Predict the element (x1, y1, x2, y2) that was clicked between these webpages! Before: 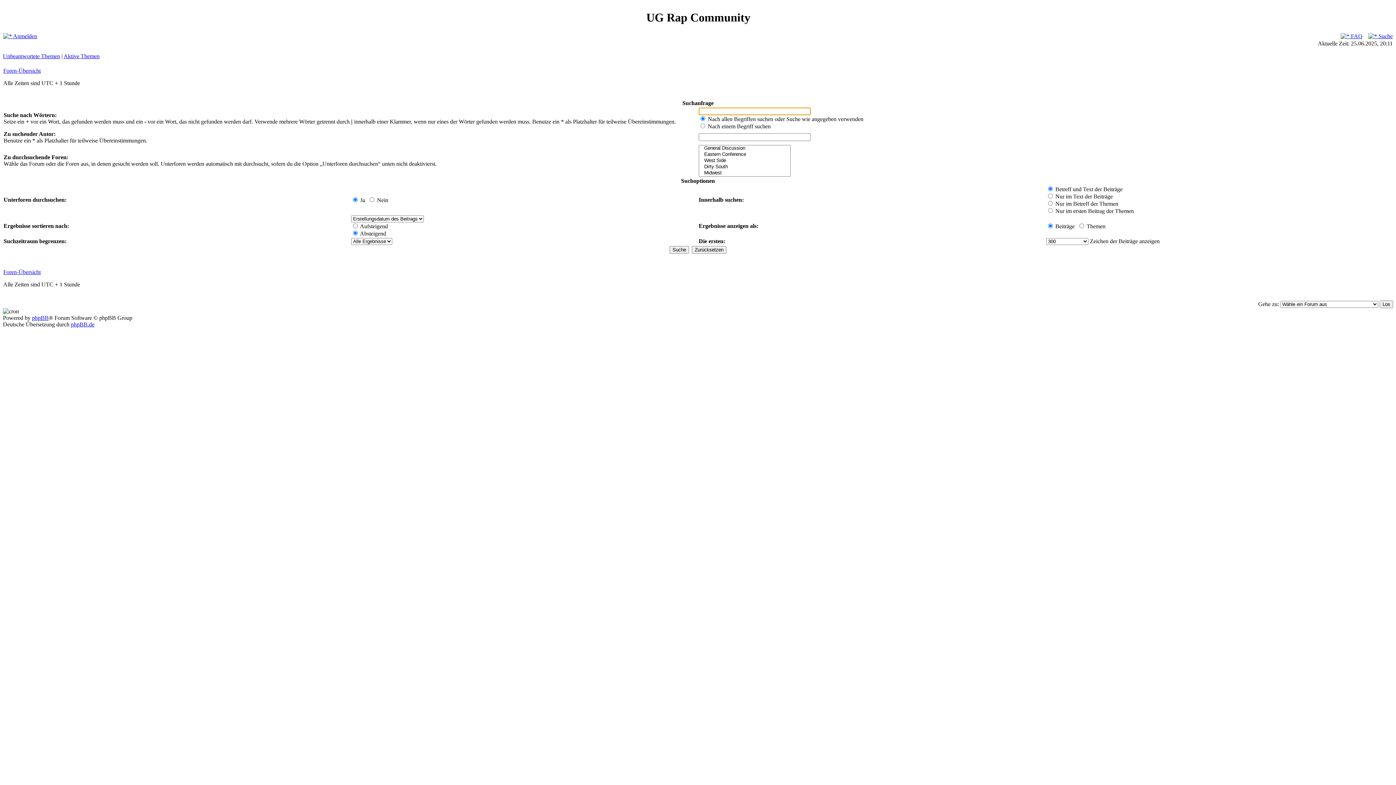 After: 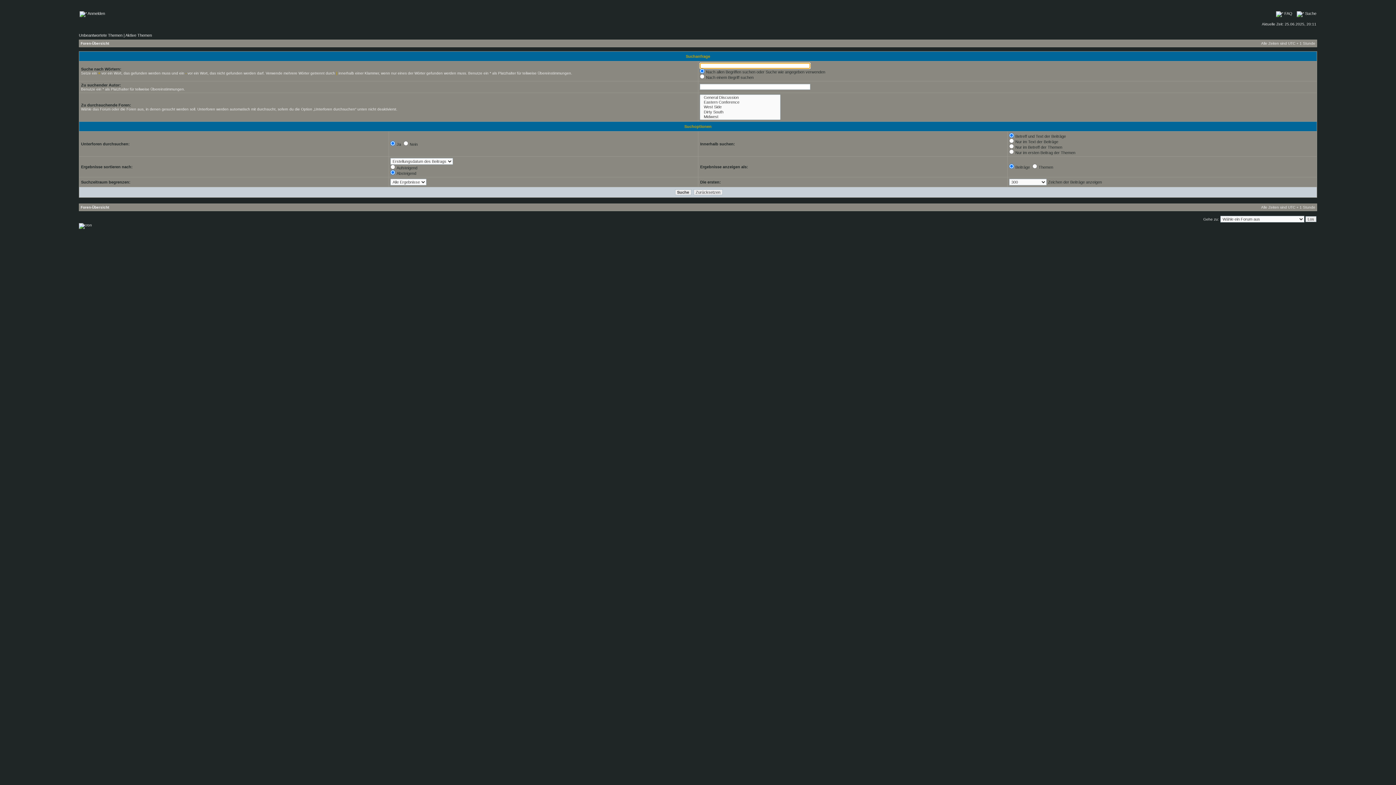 Action: bbox: (1368, 33, 1393, 39) label:  Suche